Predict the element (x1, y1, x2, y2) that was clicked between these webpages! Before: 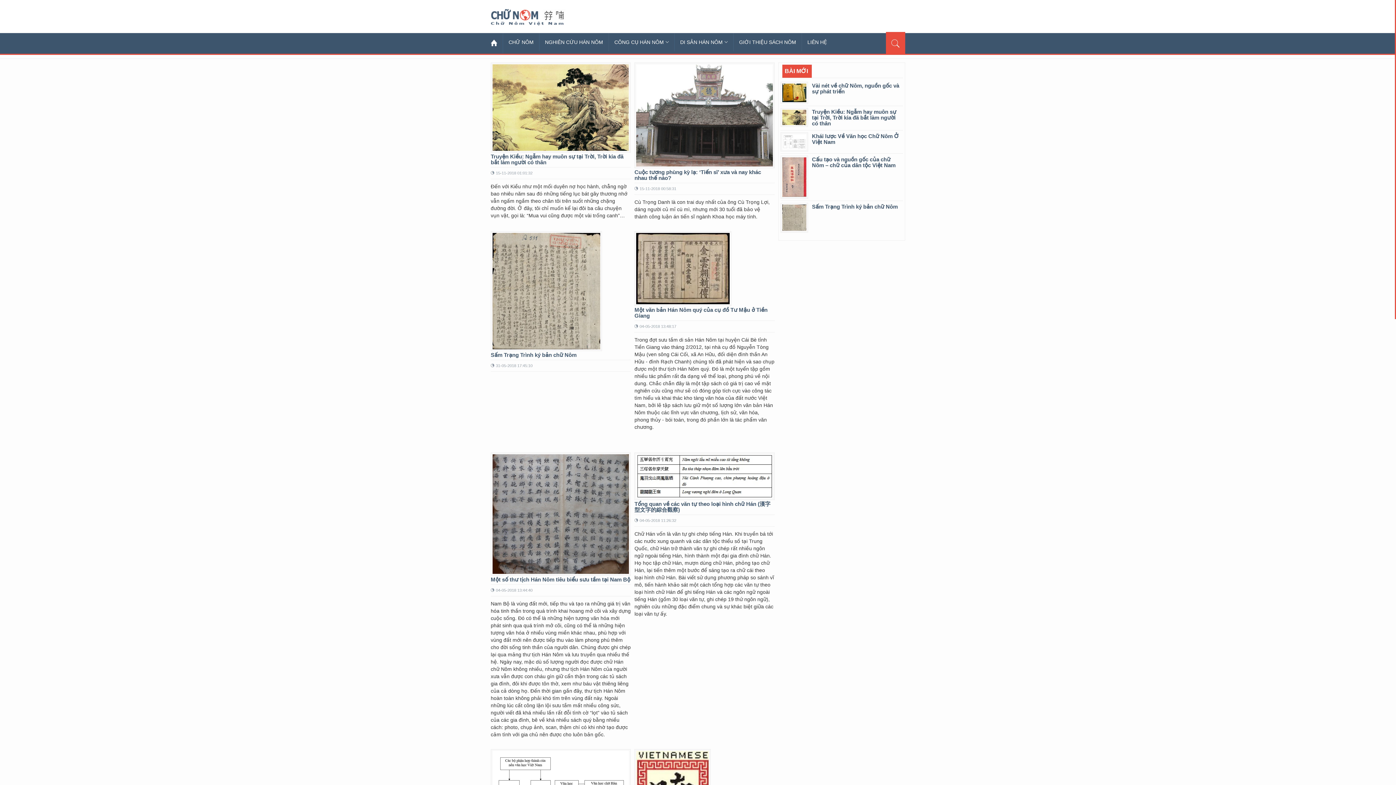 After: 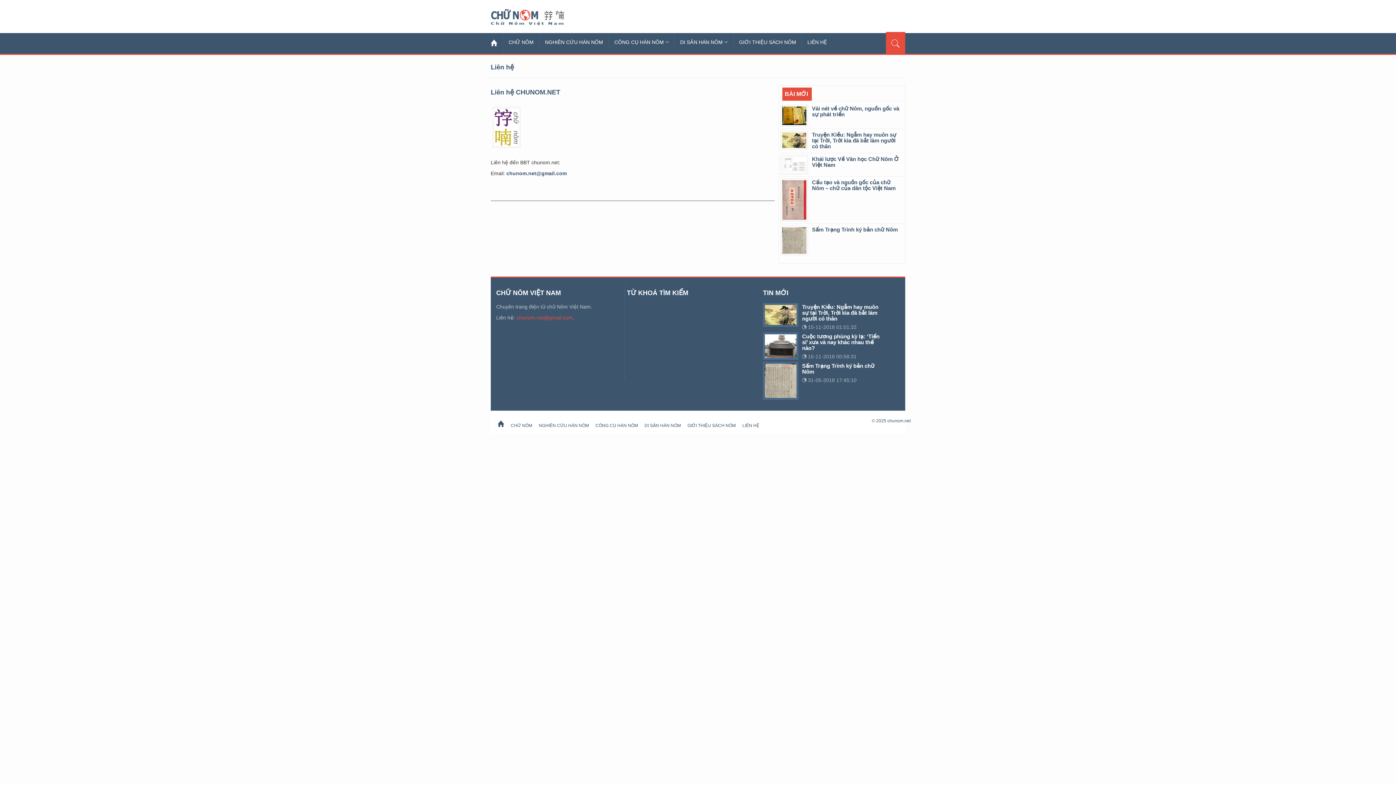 Action: label: LIÊN HỆ bbox: (802, 33, 832, 51)